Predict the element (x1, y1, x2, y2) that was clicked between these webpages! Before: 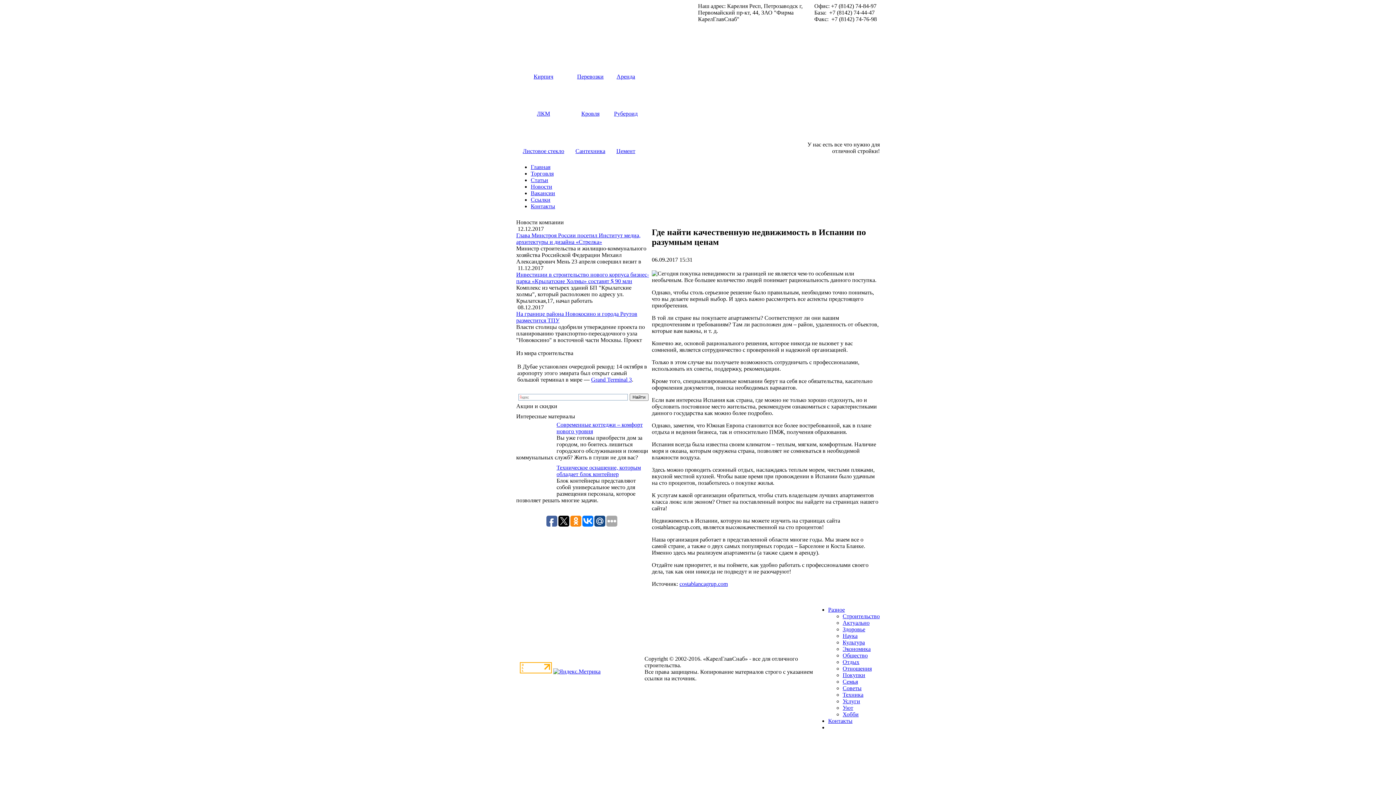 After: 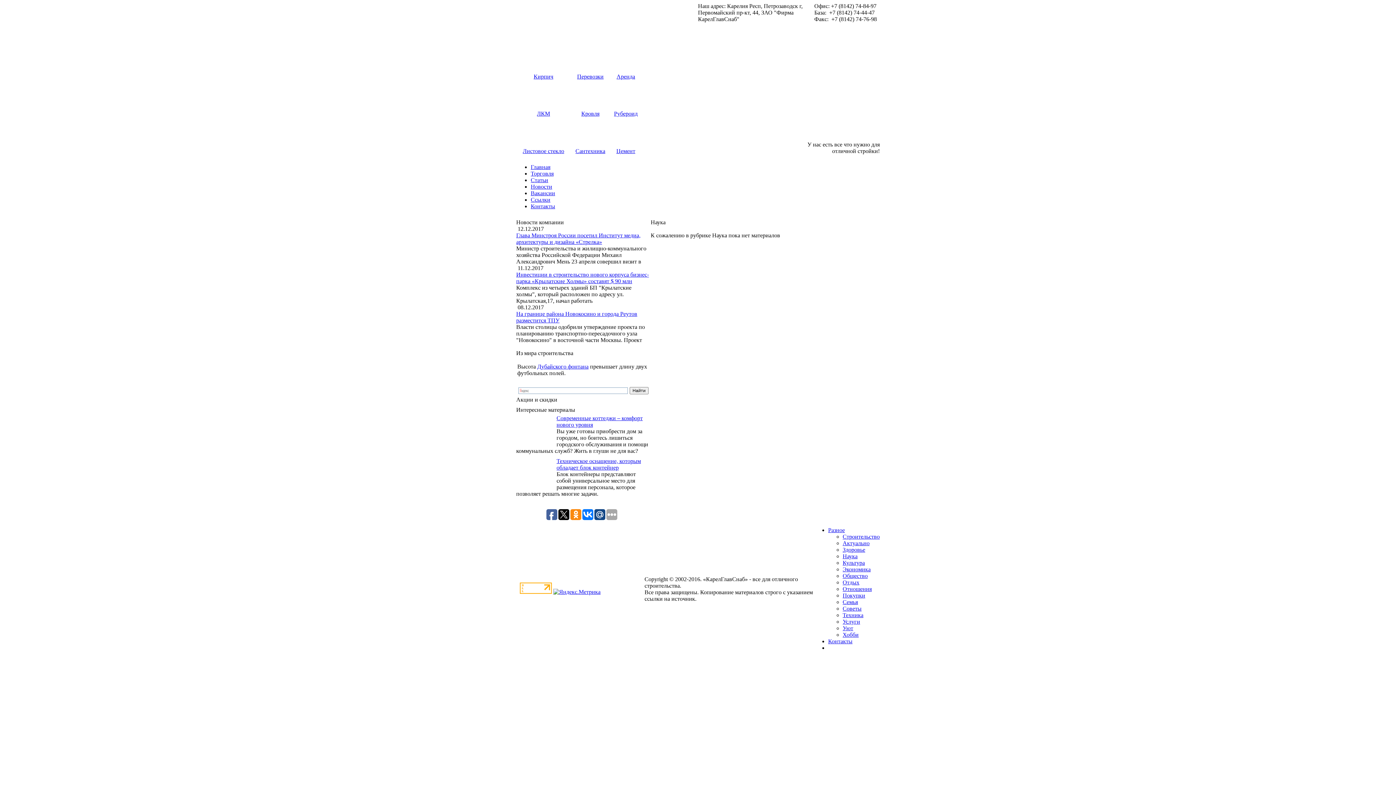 Action: bbox: (842, 633, 857, 639) label: Наука